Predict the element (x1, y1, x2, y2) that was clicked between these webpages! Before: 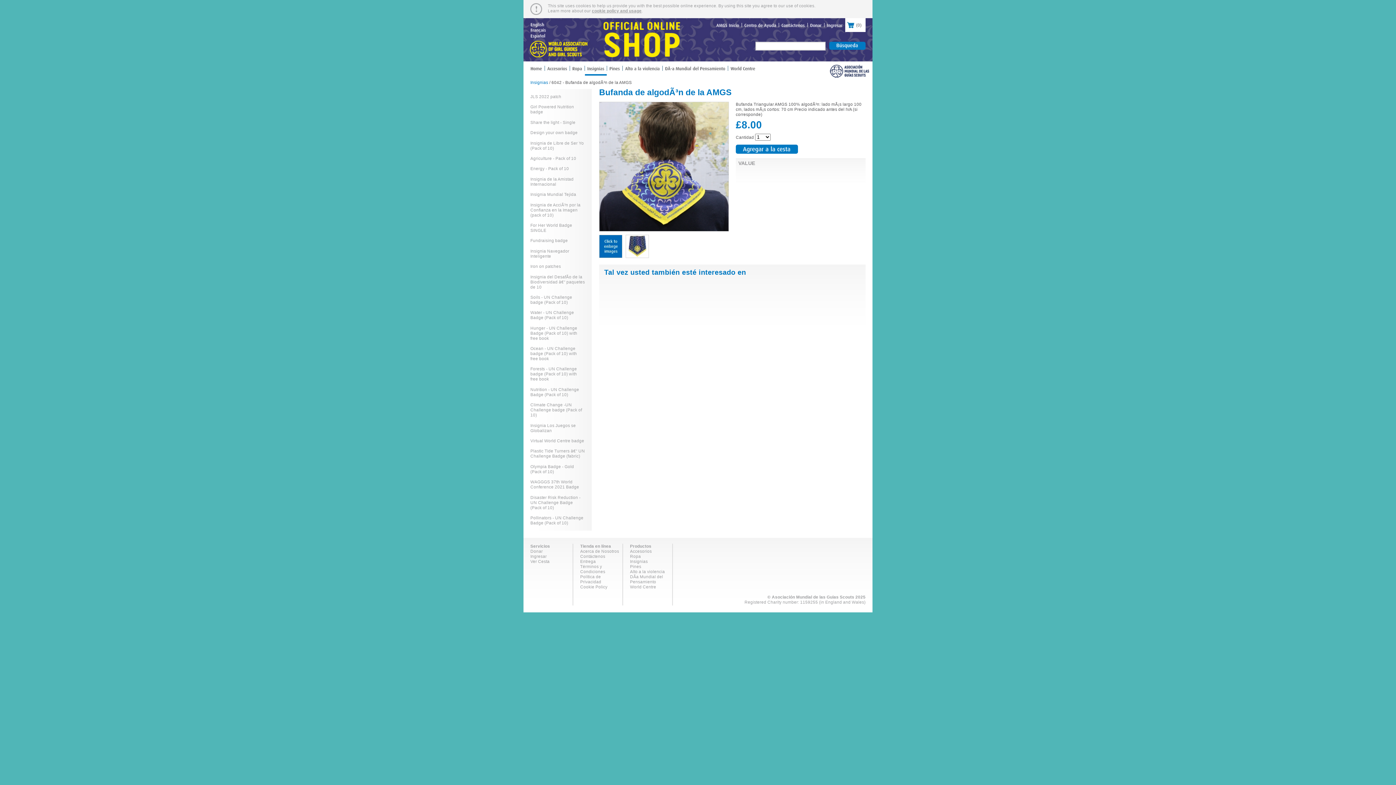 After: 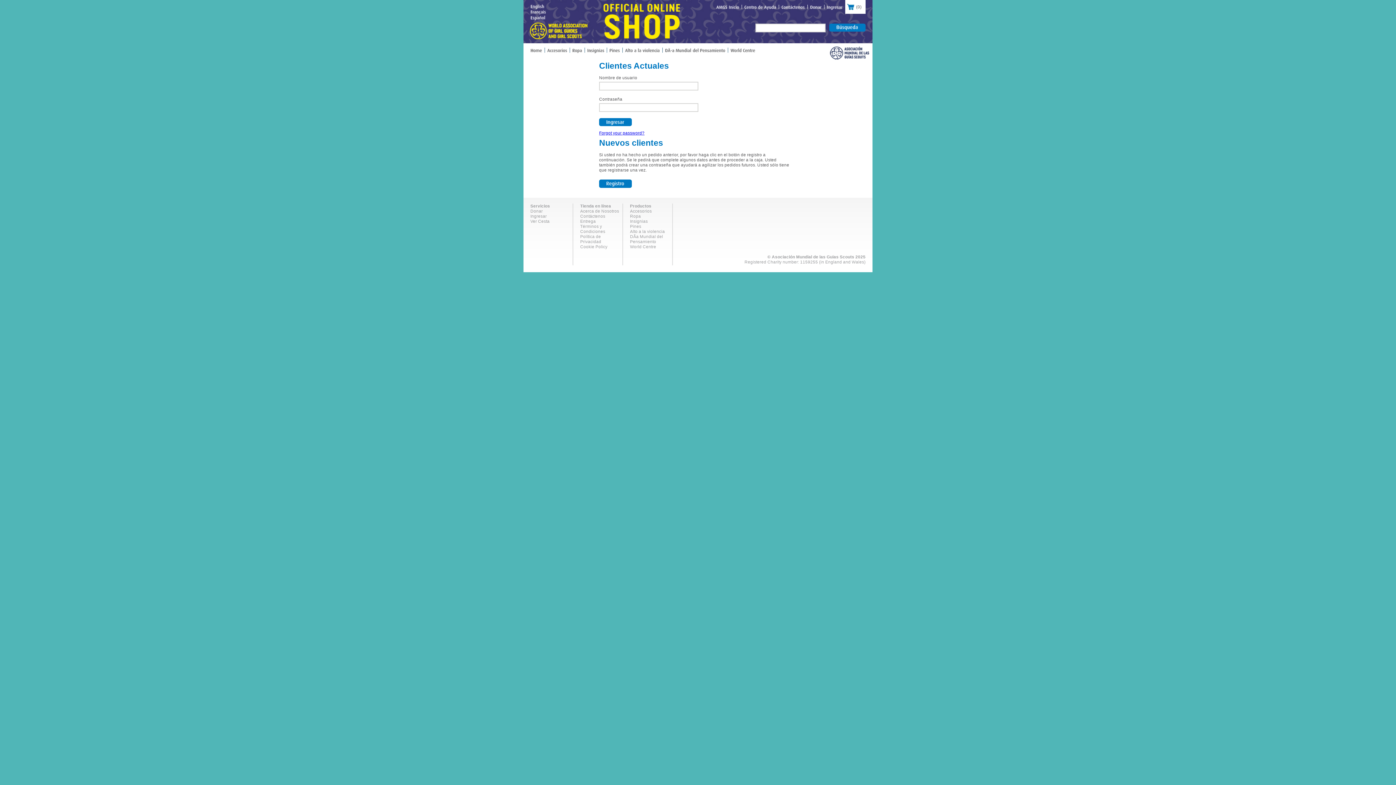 Action: bbox: (824, 22, 845, 29) label: Ingresar